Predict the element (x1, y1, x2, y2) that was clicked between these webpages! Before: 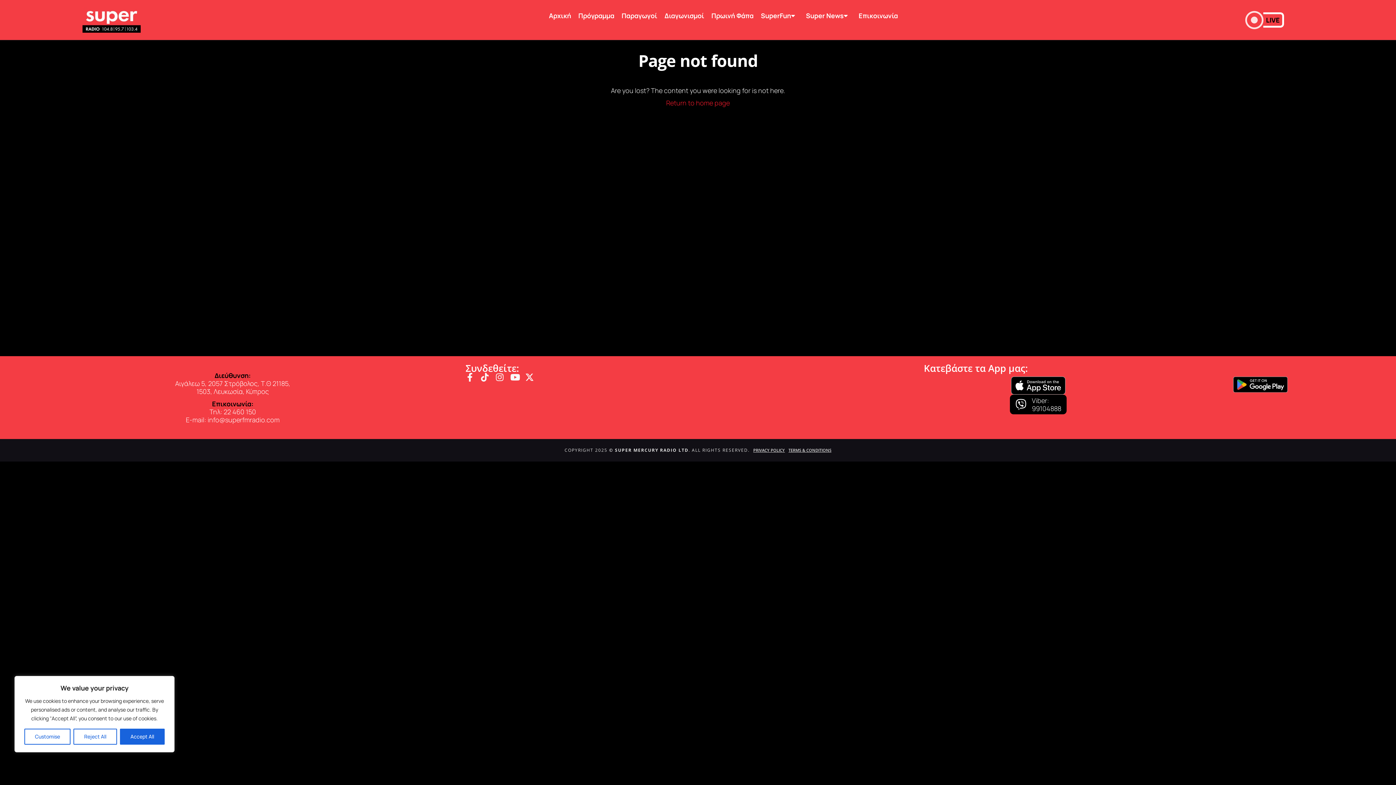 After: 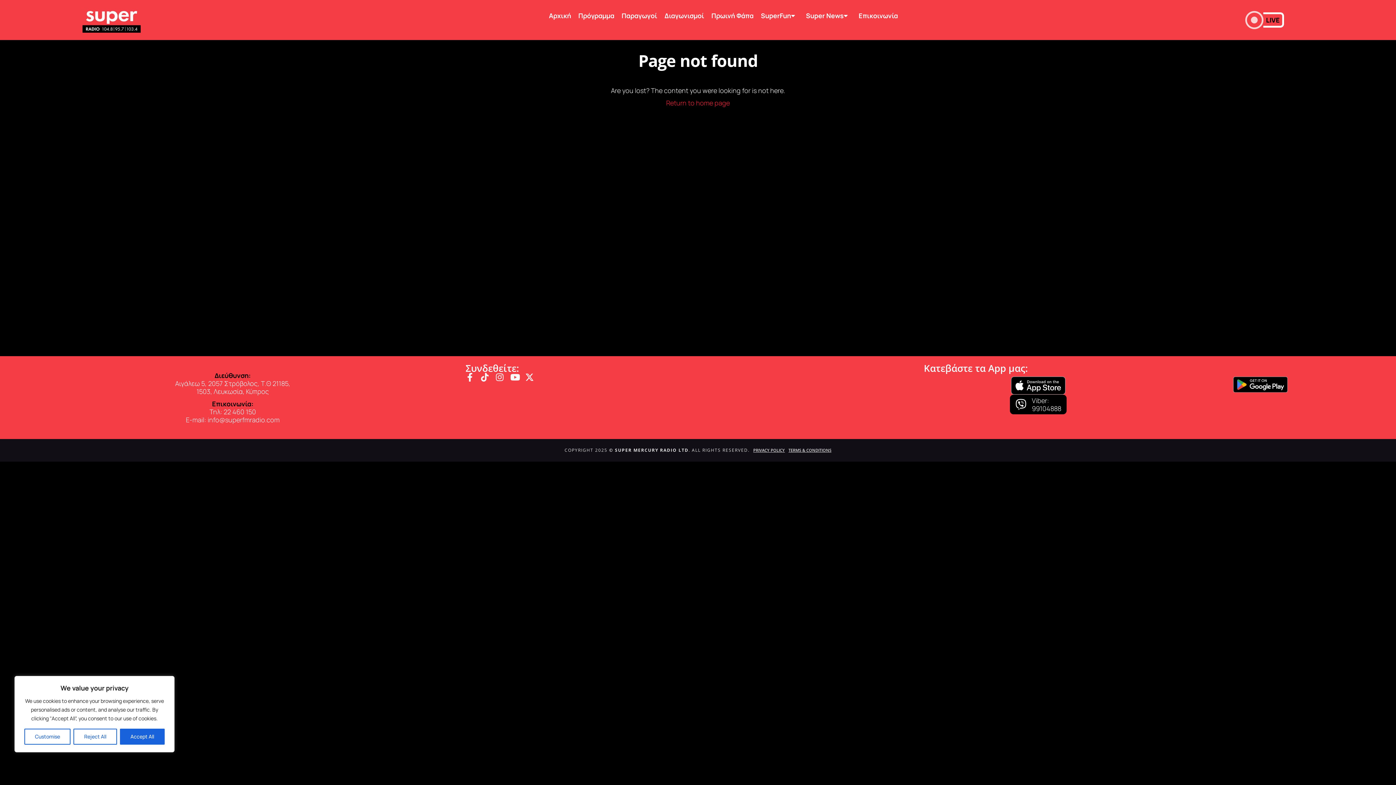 Action: label: PRIVACY POLICY bbox: (753, 447, 785, 453)